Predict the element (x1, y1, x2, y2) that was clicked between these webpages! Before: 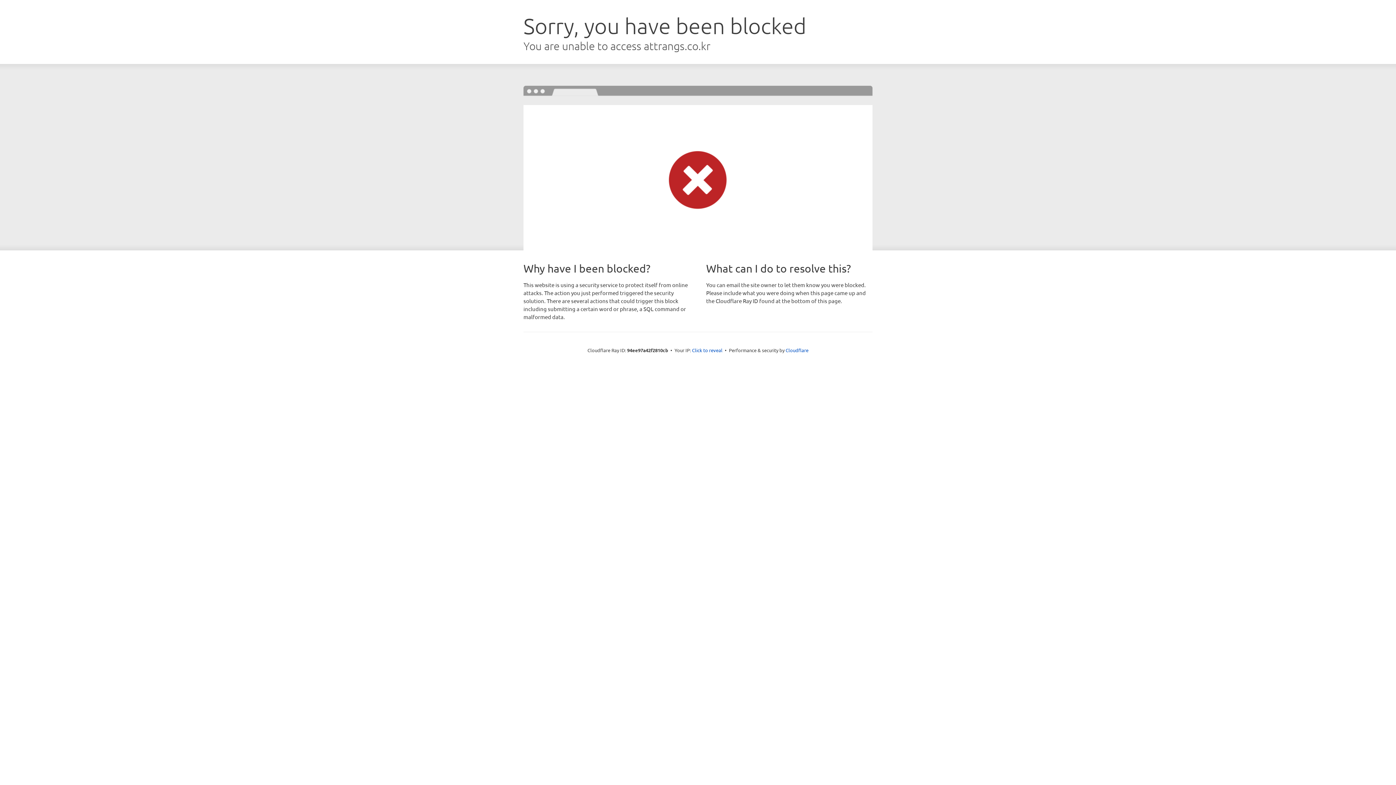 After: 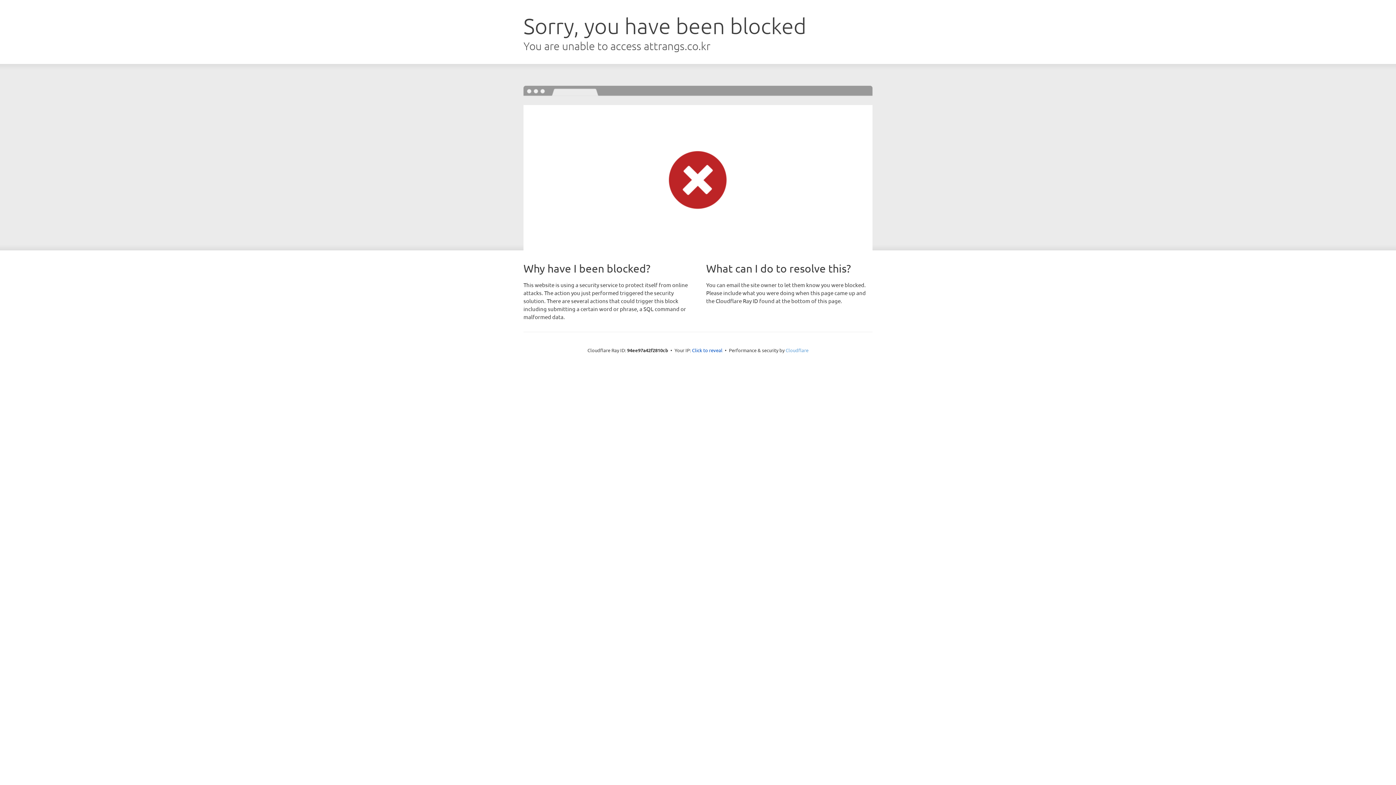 Action: bbox: (785, 347, 808, 353) label: Cloudflare